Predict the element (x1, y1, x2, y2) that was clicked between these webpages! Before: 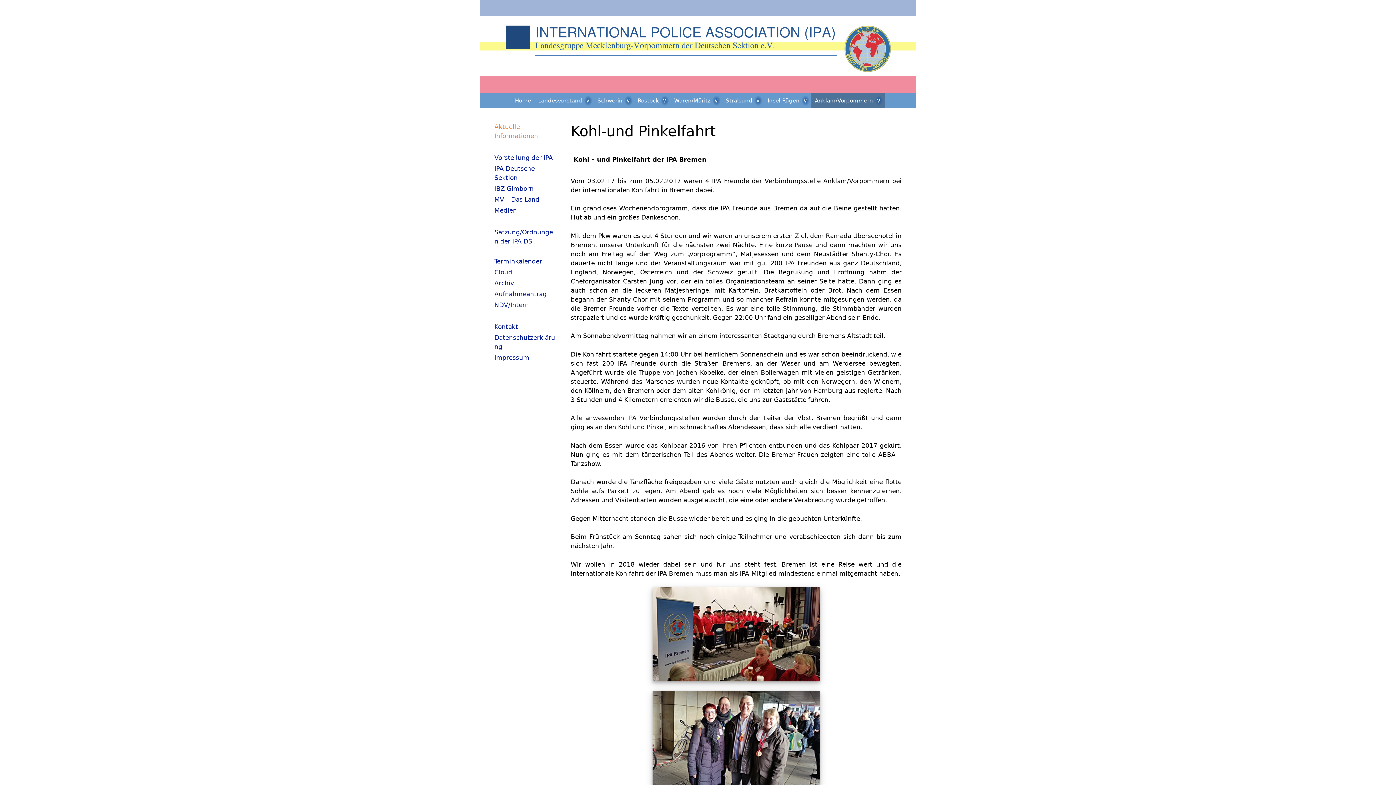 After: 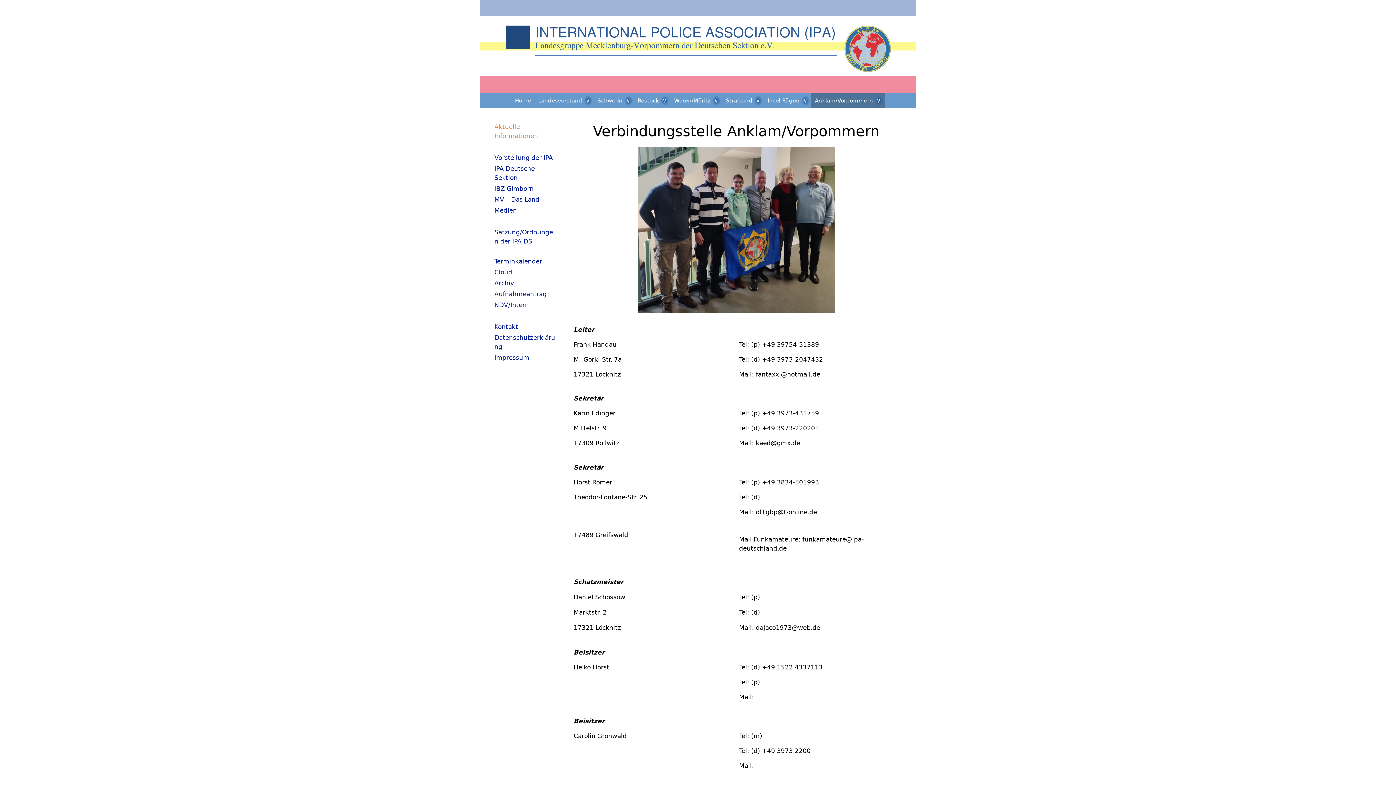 Action: label: Anklam/Vorpommern bbox: (811, 93, 884, 108)